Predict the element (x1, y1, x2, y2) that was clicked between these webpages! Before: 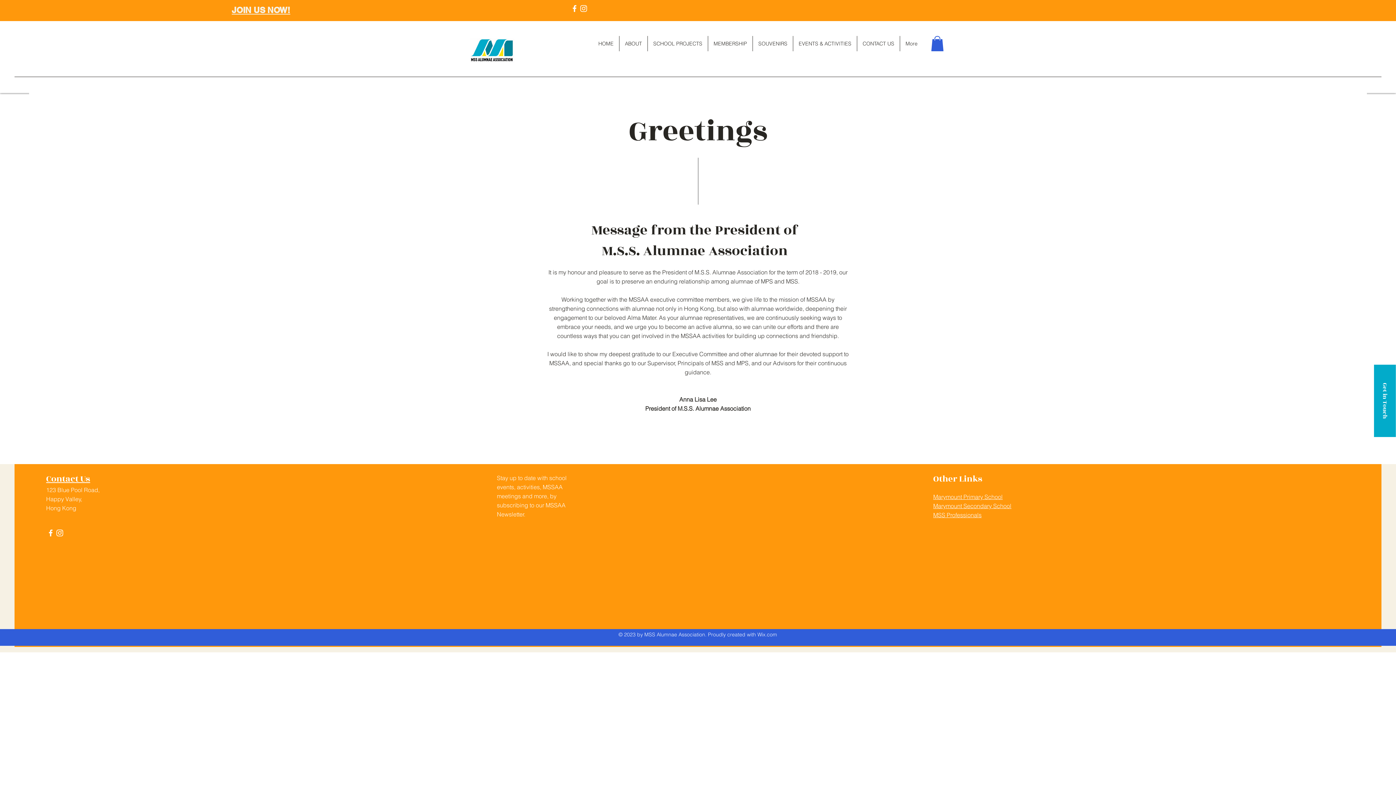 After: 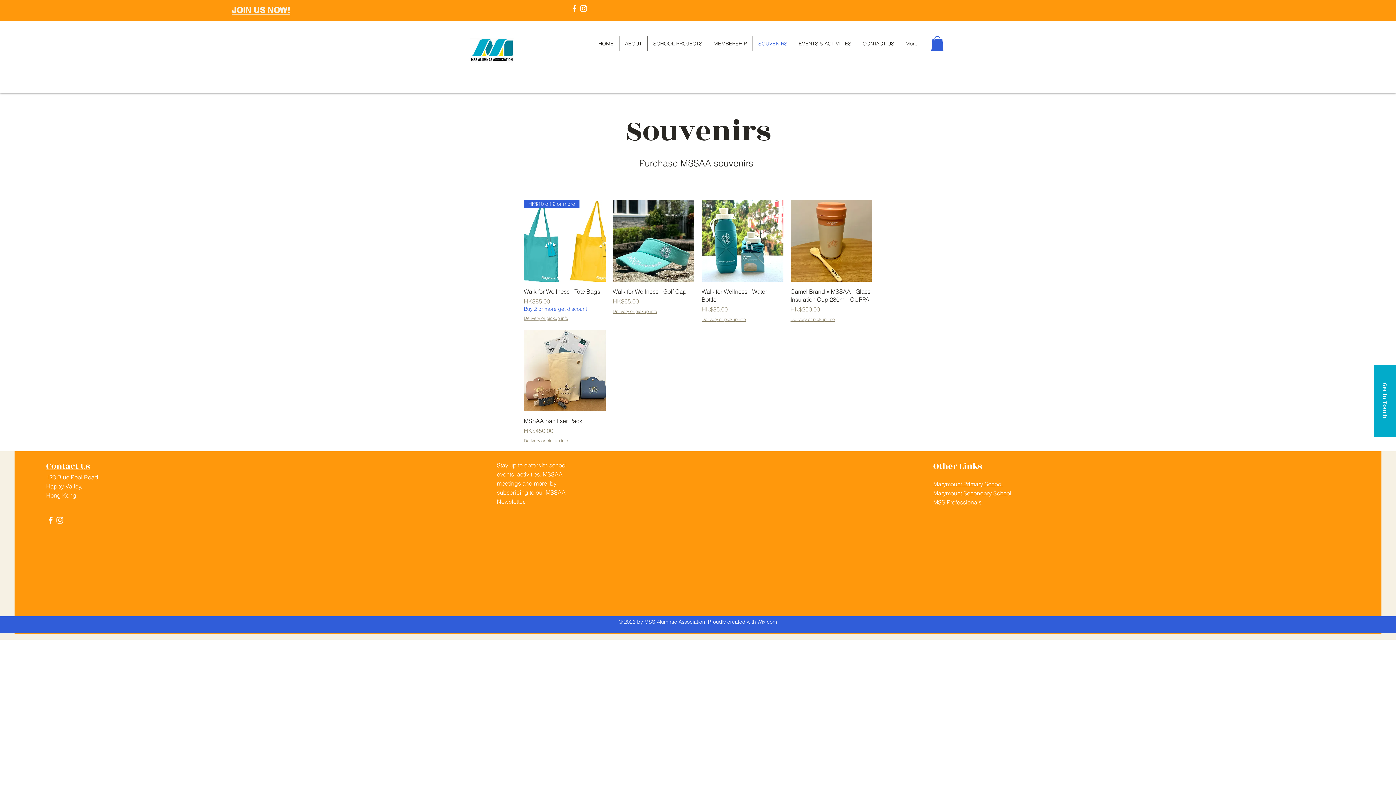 Action: label: SOUVENIRS bbox: (753, 36, 793, 51)